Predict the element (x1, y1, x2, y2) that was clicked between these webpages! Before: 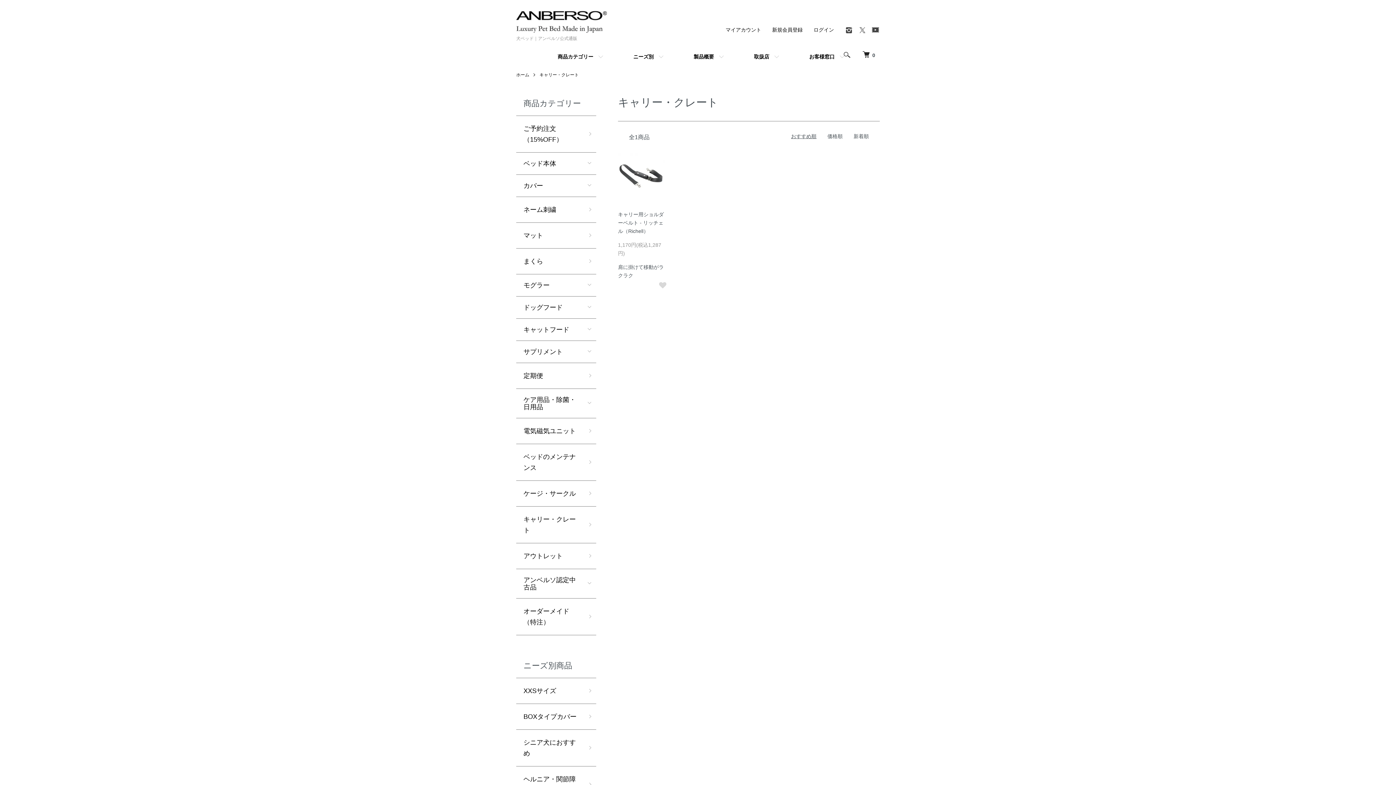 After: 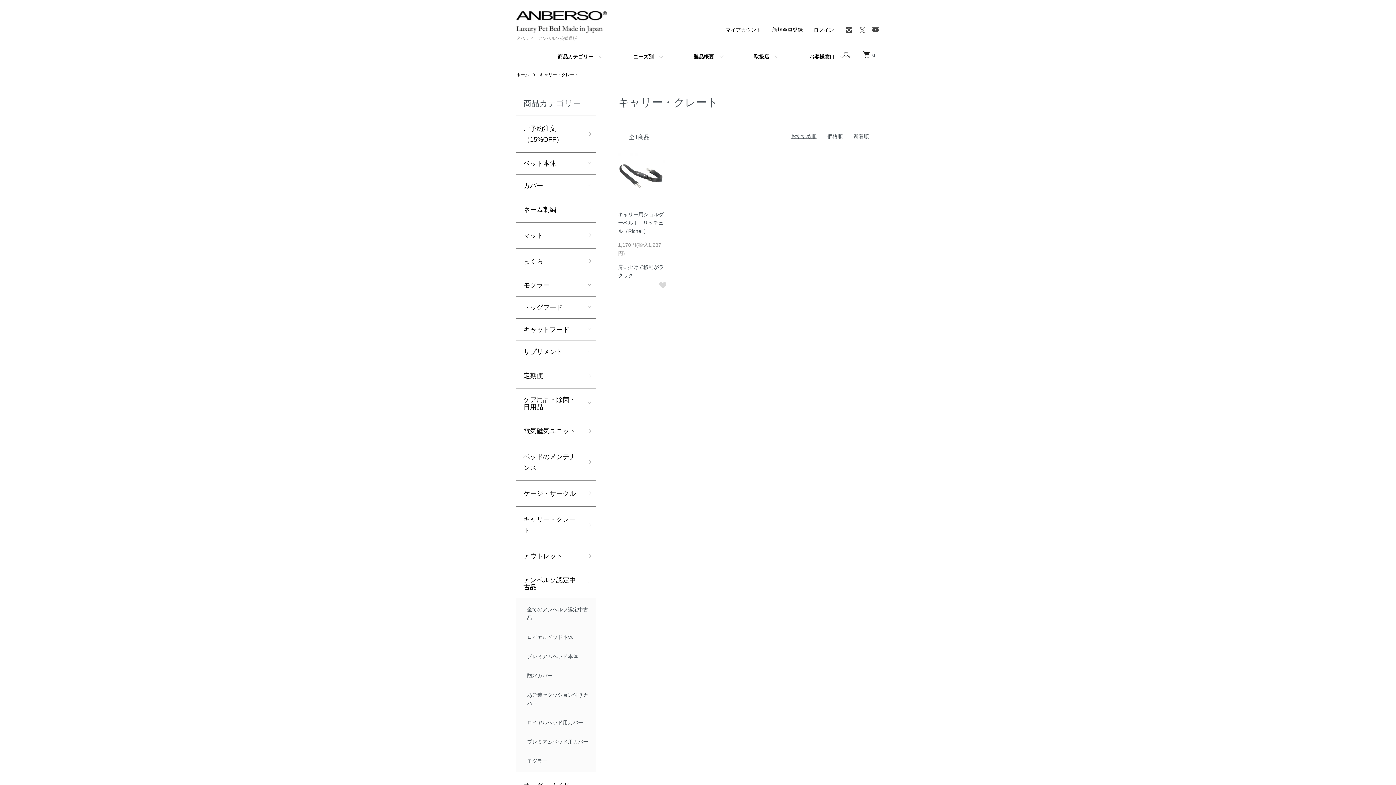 Action: bbox: (516, 569, 596, 598) label: アンベルソ認定中古品